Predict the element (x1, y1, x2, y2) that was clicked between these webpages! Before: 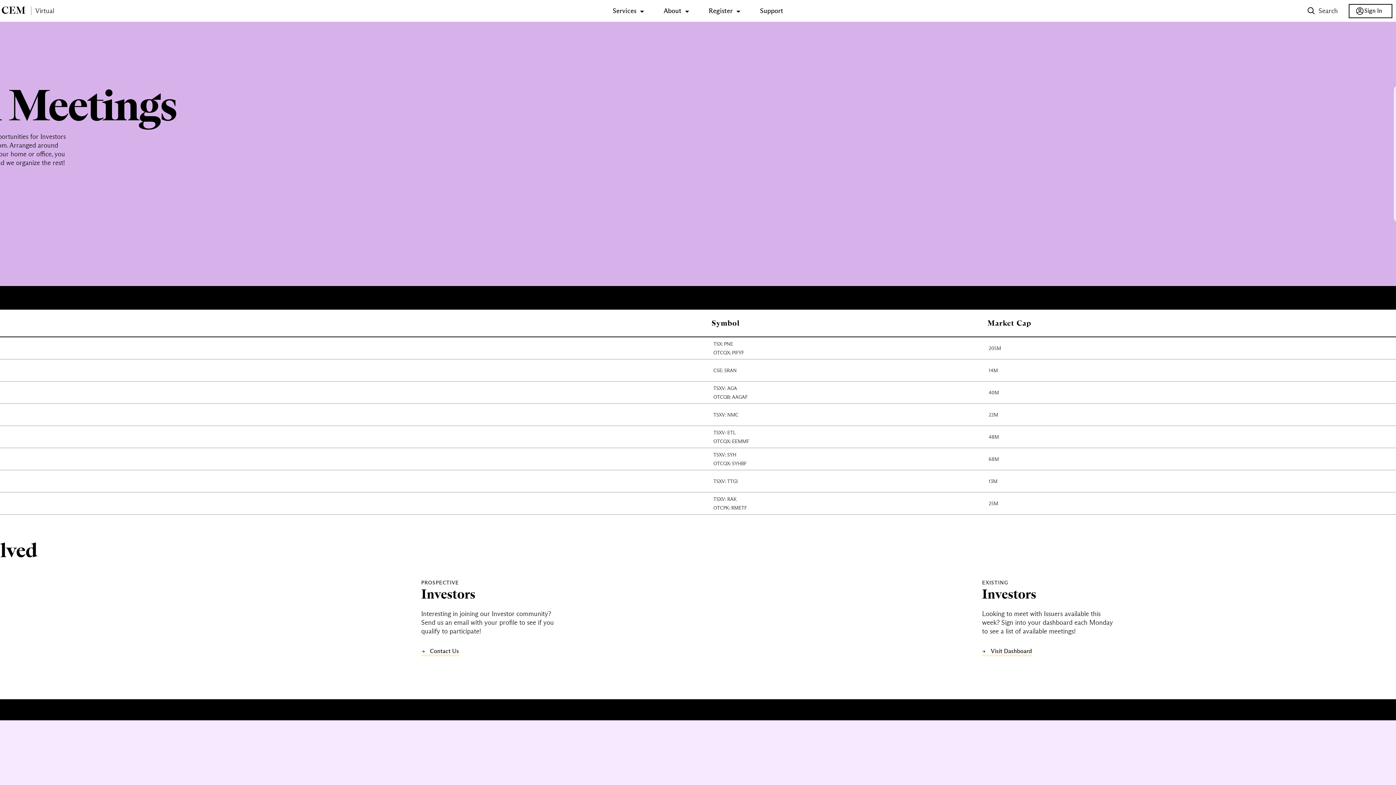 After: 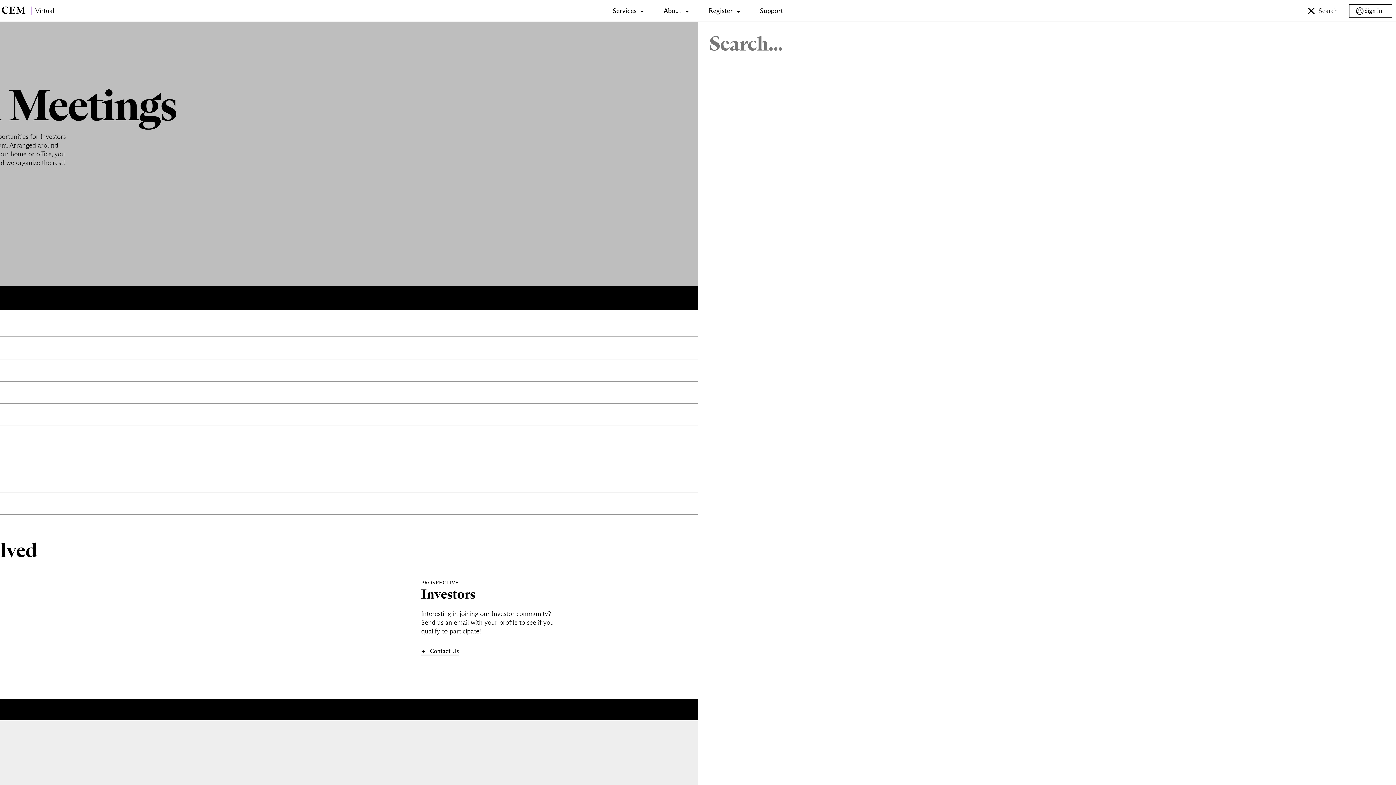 Action: label: Search bbox: (1308, 7, 1338, 14)